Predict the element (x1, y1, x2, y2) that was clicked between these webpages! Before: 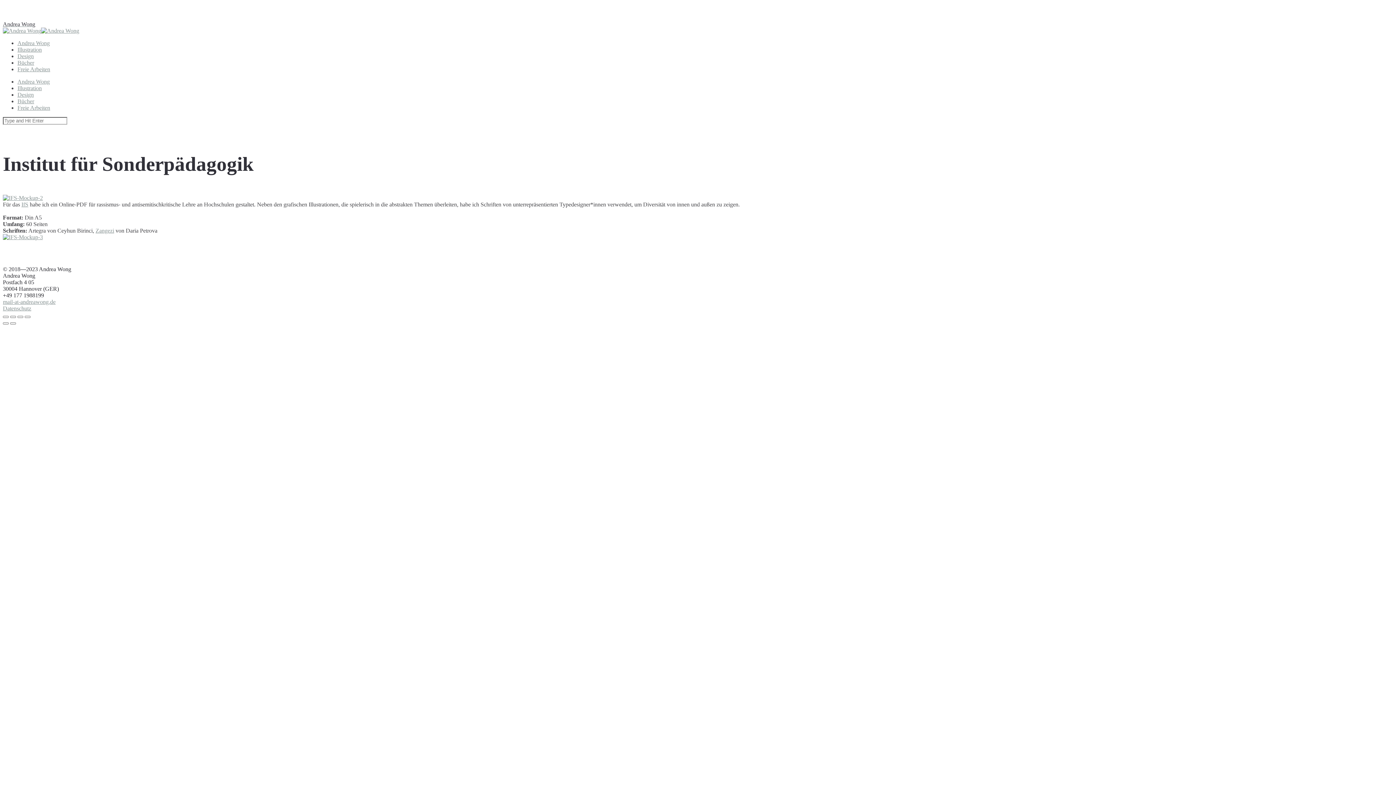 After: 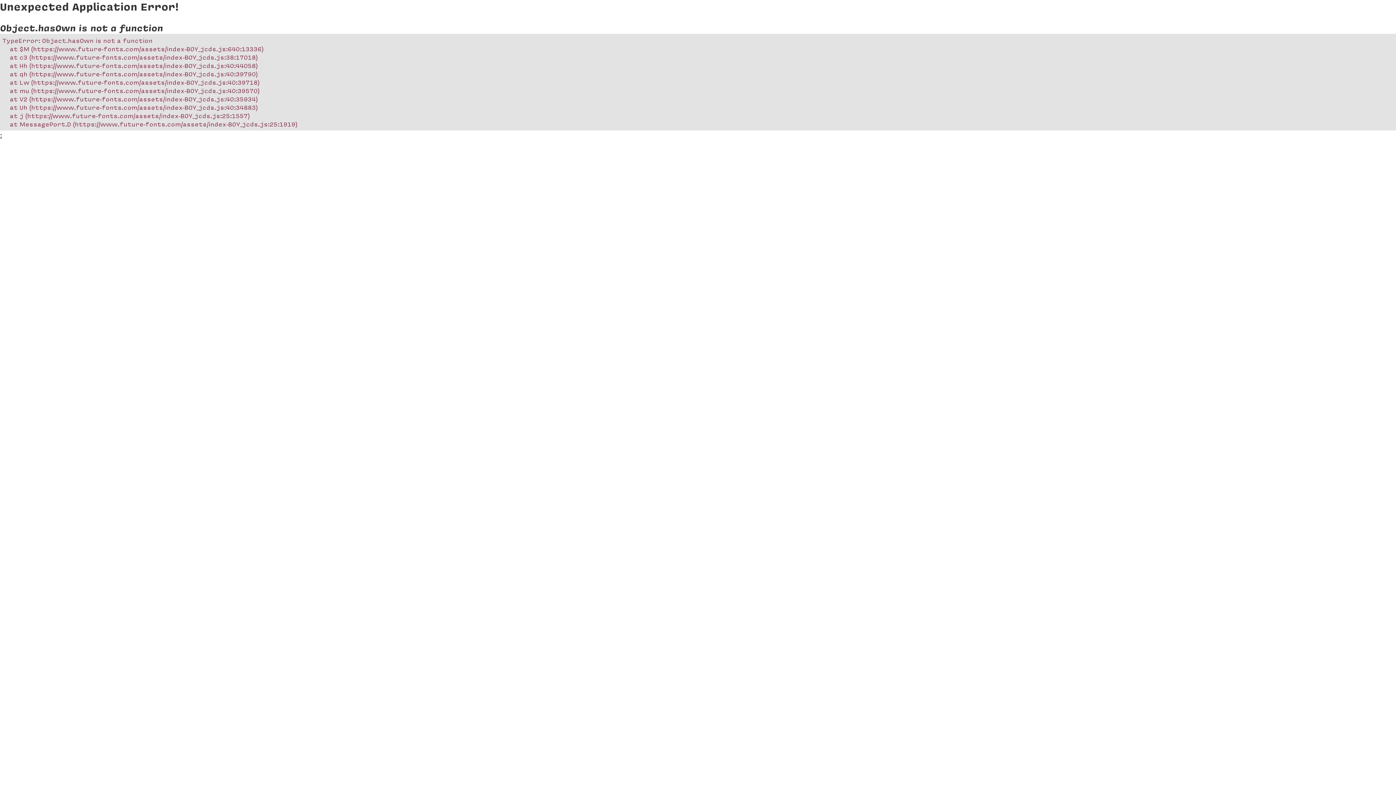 Action: bbox: (95, 227, 114, 233) label: Zangezi